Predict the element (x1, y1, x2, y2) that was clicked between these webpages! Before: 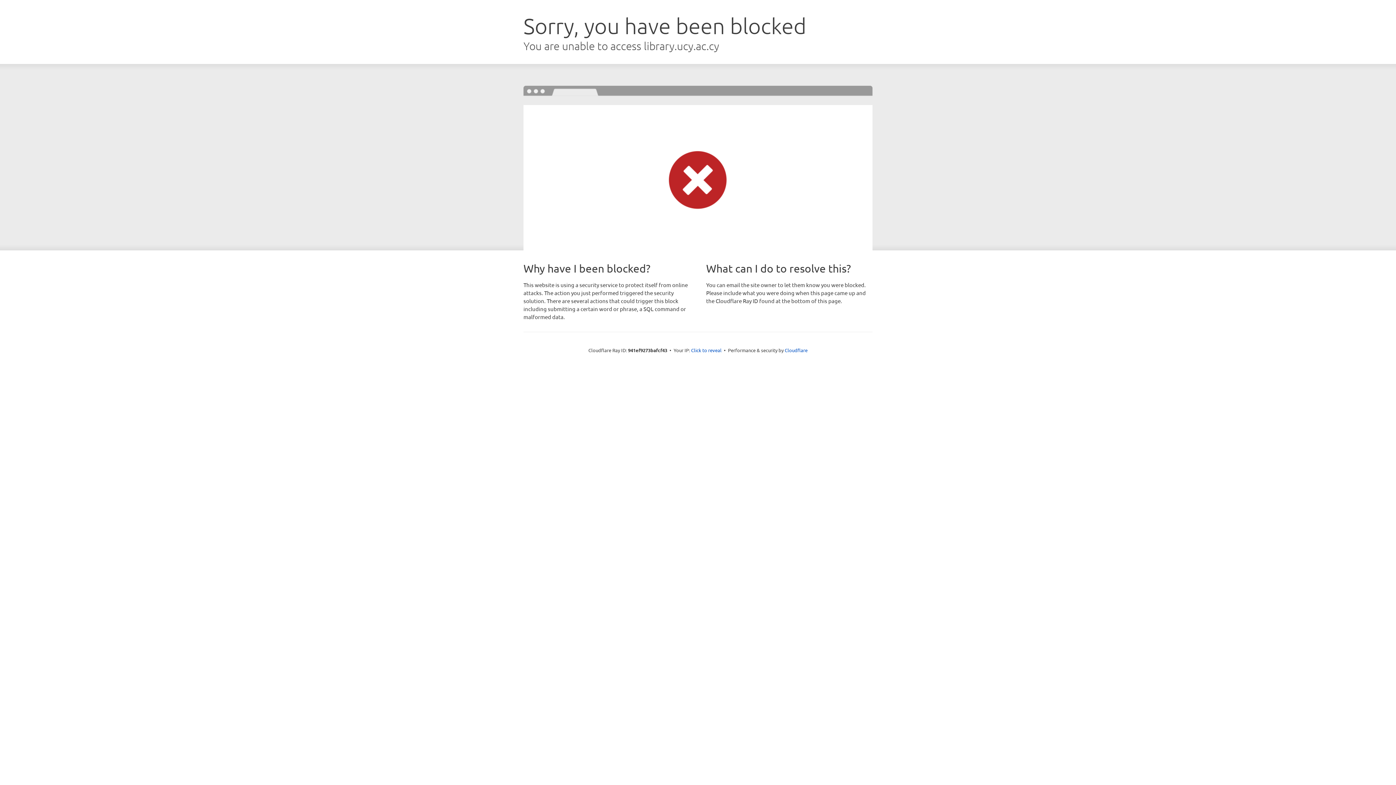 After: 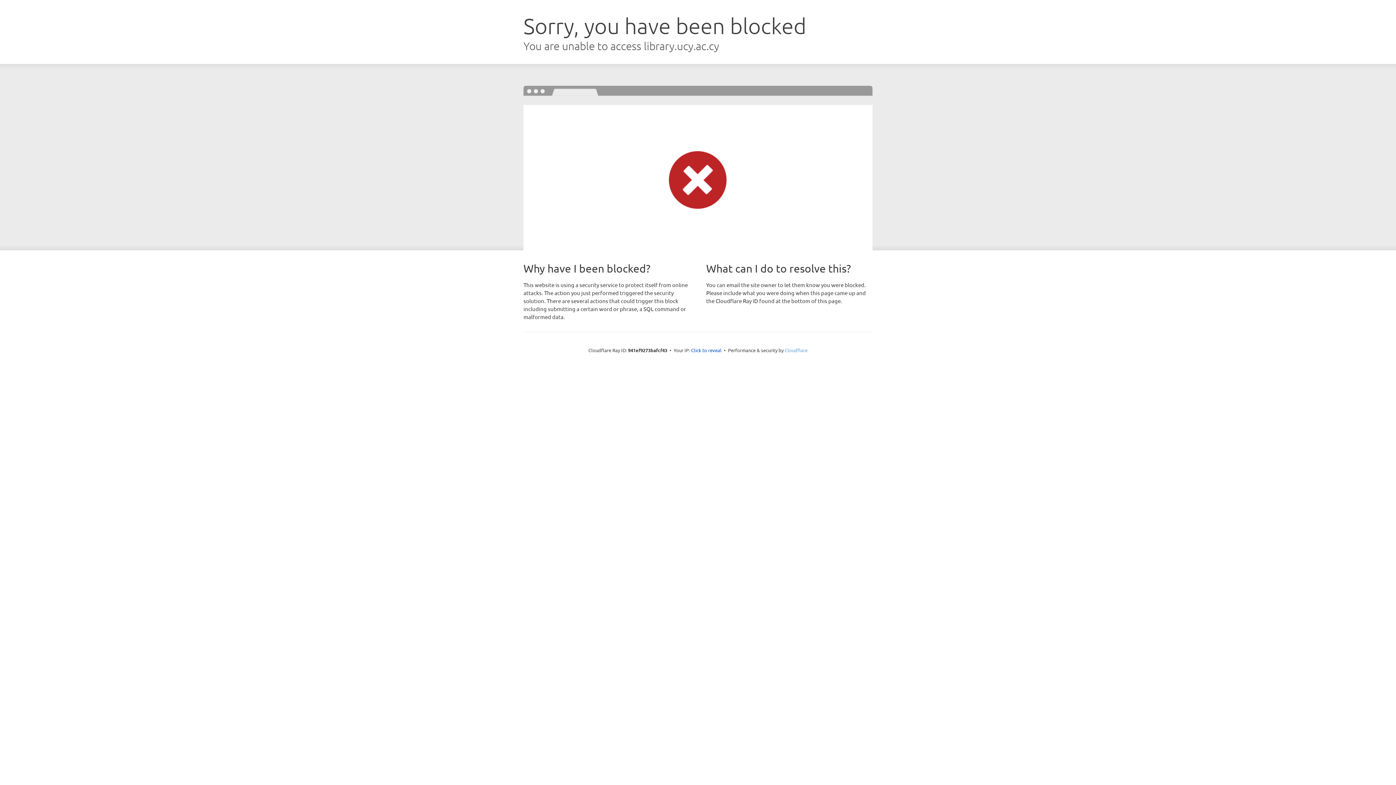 Action: bbox: (784, 347, 807, 353) label: Cloudflare